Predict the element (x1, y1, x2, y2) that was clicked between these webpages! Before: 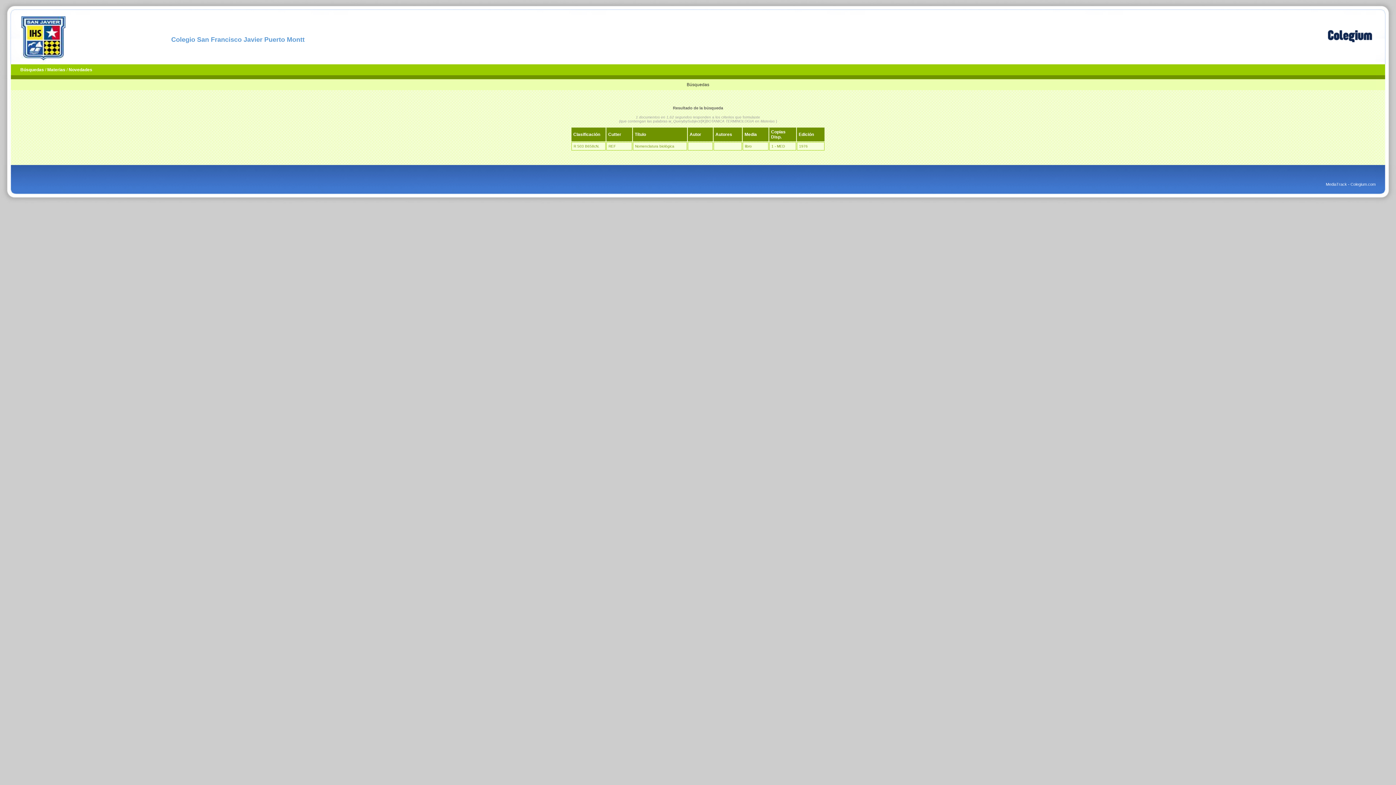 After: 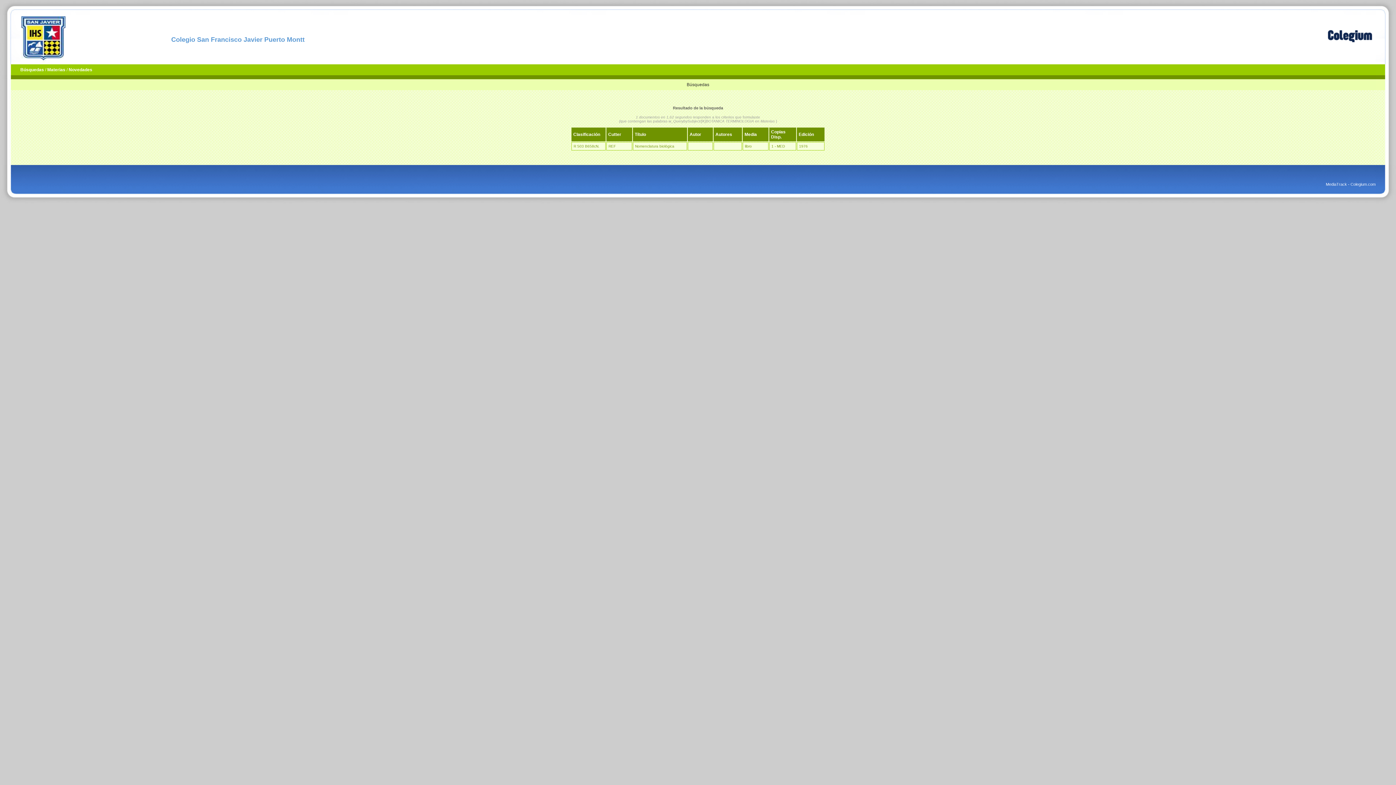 Action: bbox: (1327, 41, 1373, 45)